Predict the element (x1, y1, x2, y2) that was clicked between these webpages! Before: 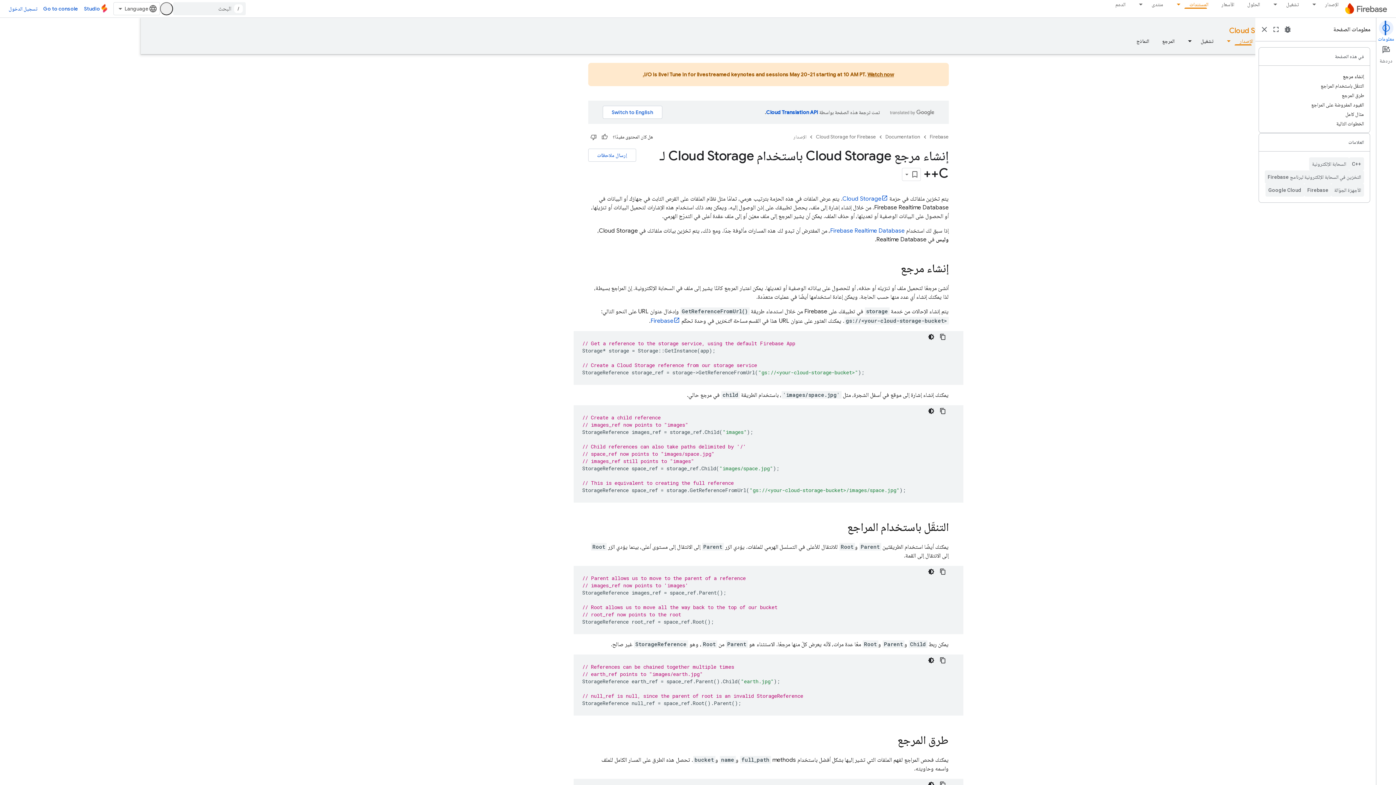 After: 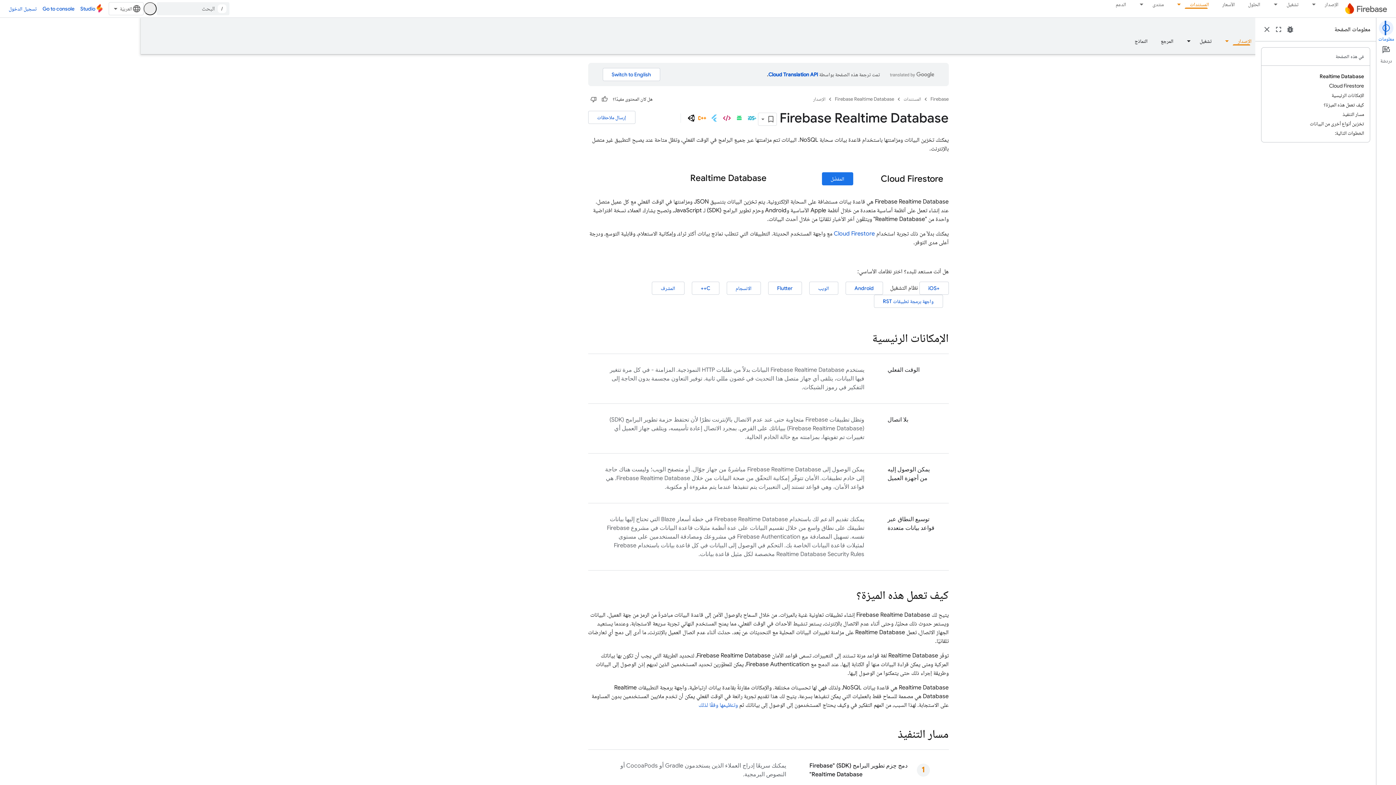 Action: bbox: (769, 227, 844, 234) label: Firebase Realtime Database